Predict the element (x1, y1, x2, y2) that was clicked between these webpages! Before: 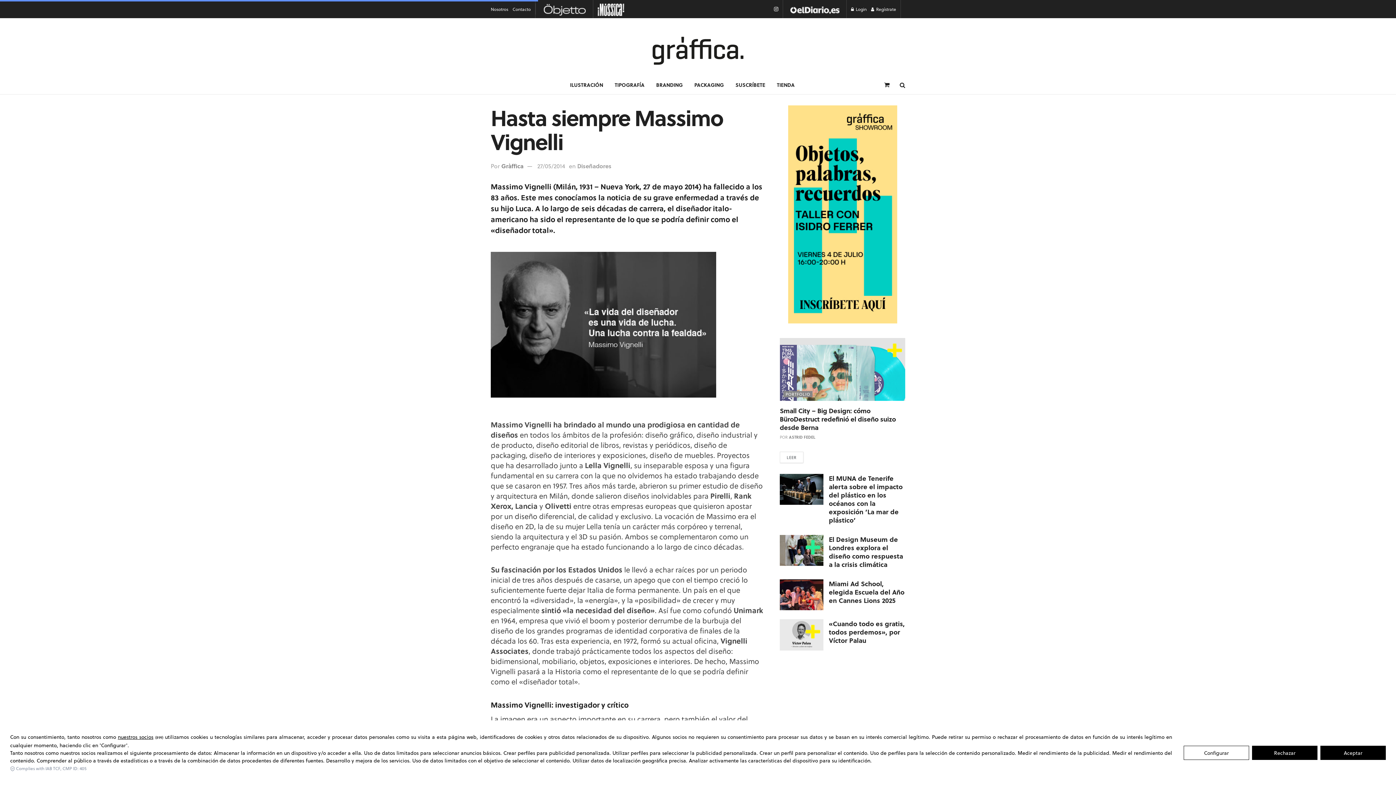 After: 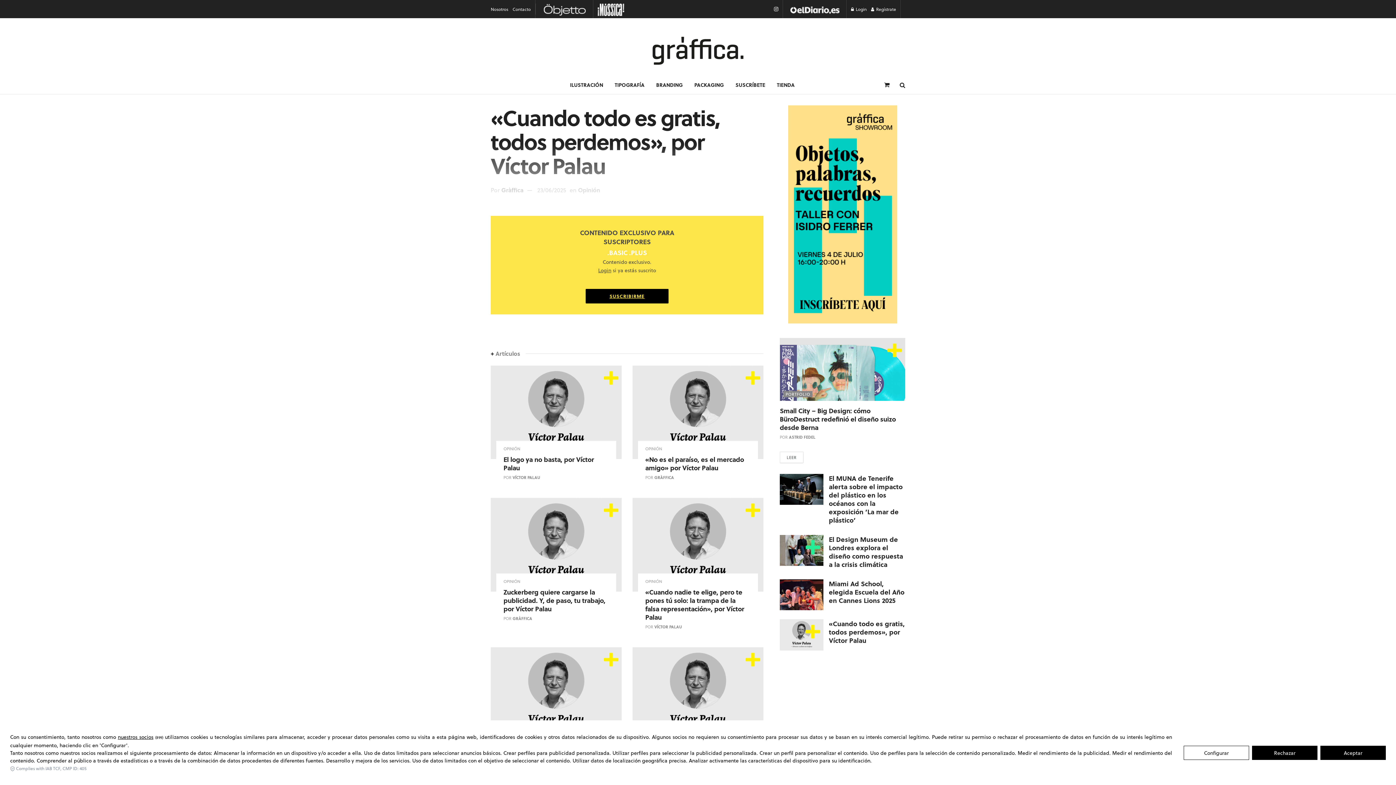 Action: label: «Cuando todo es gratis, todos perdemos», por Víctor Palau bbox: (829, 619, 905, 645)